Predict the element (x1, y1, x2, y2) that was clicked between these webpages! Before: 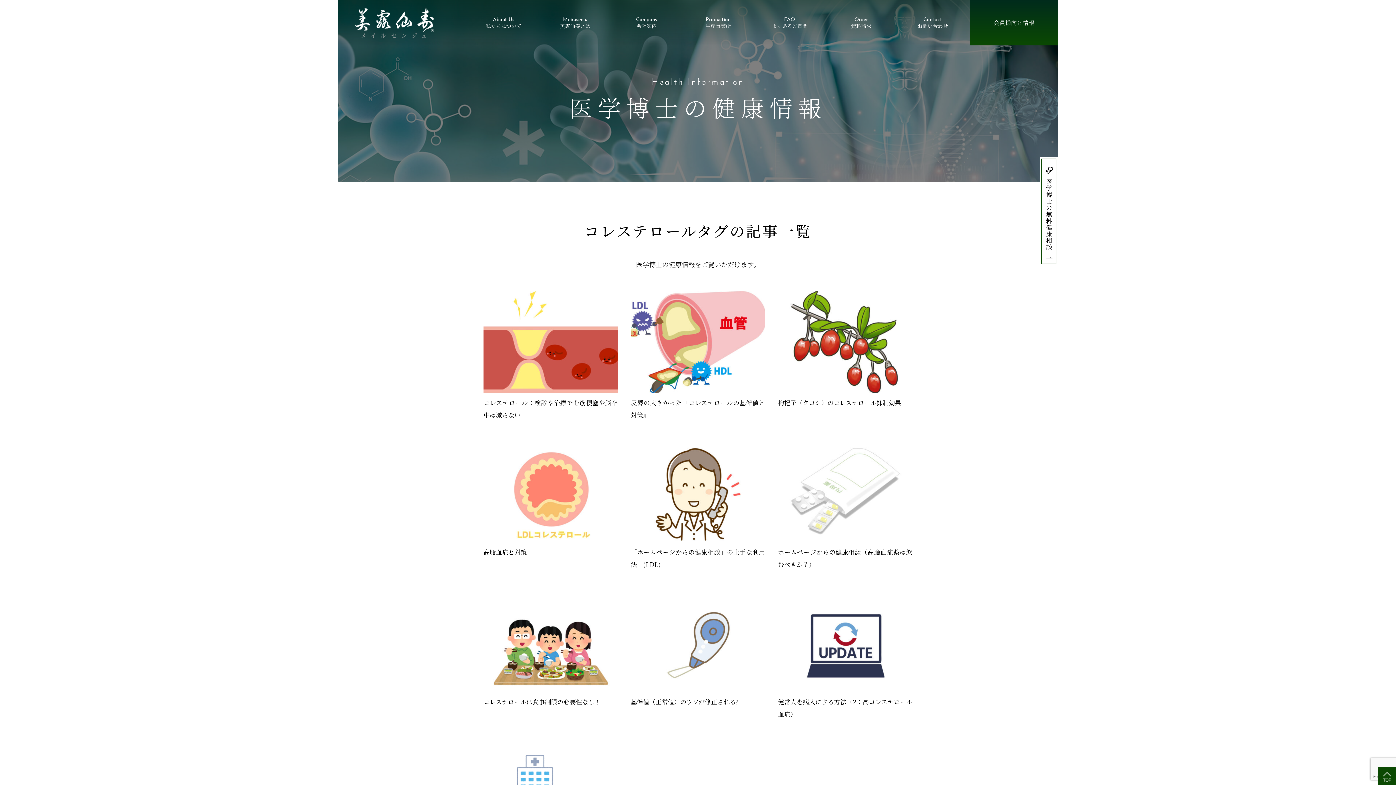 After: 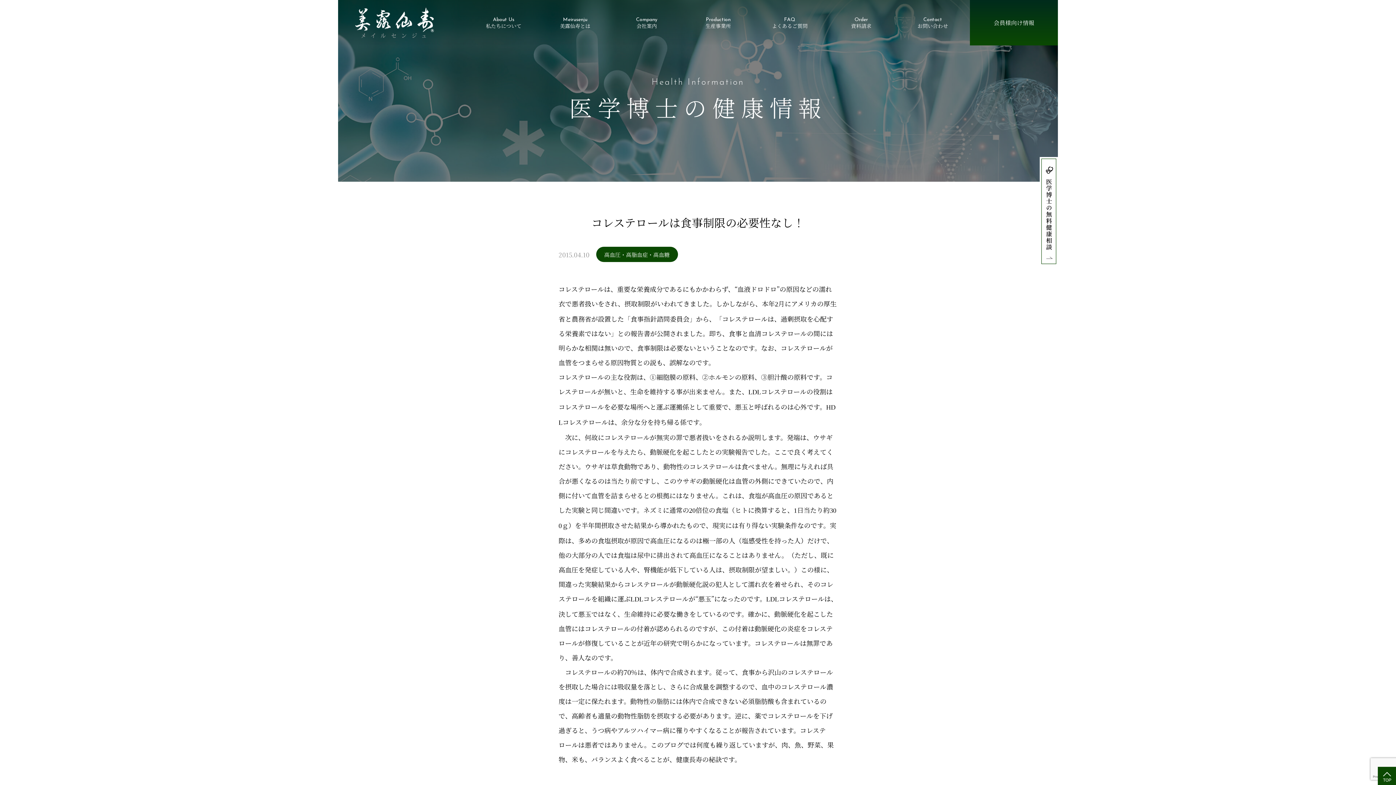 Action: bbox: (483, 695, 618, 708) label: コレステロールは食事制限の必要性なし！